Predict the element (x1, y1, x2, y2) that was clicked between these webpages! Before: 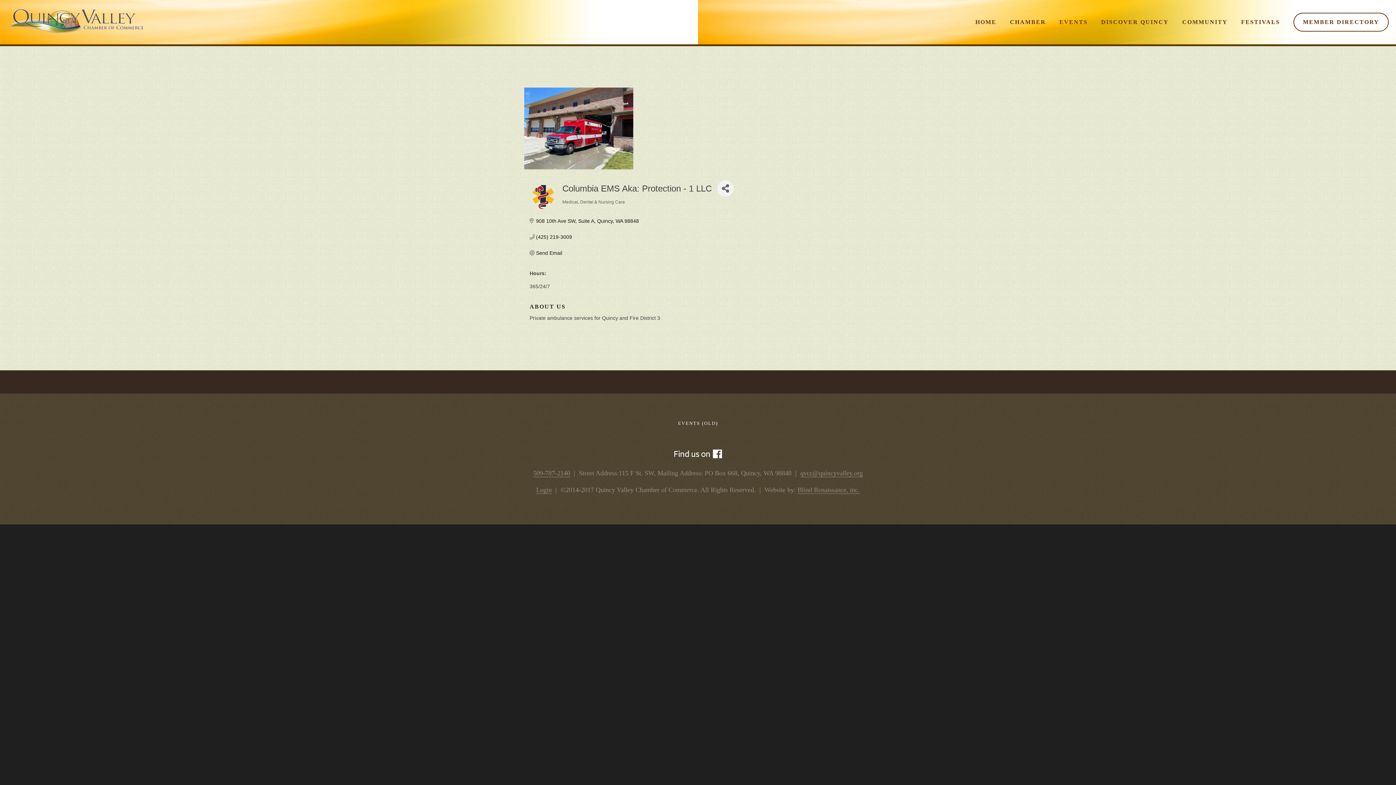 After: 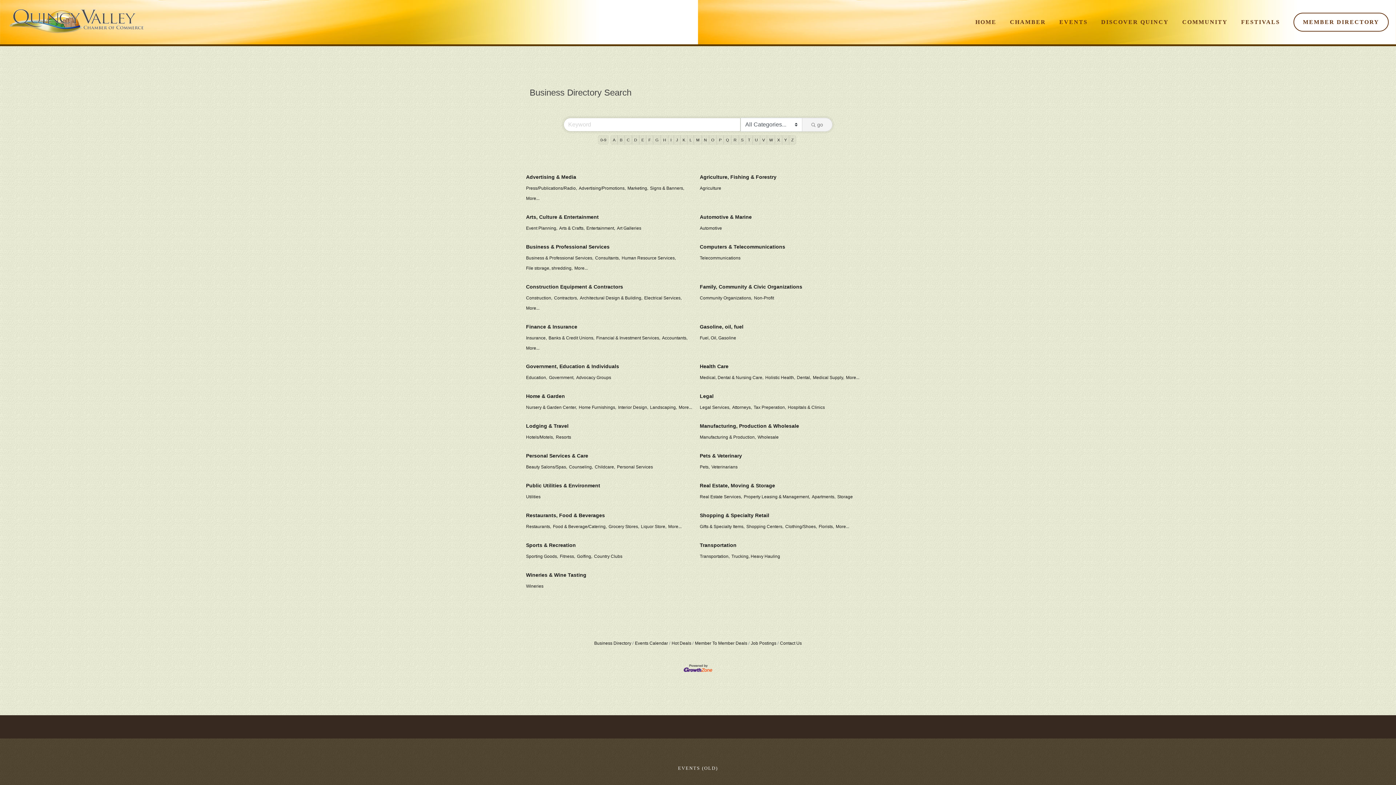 Action: label: MEMBER DIRECTORY bbox: (1293, 12, 1389, 31)